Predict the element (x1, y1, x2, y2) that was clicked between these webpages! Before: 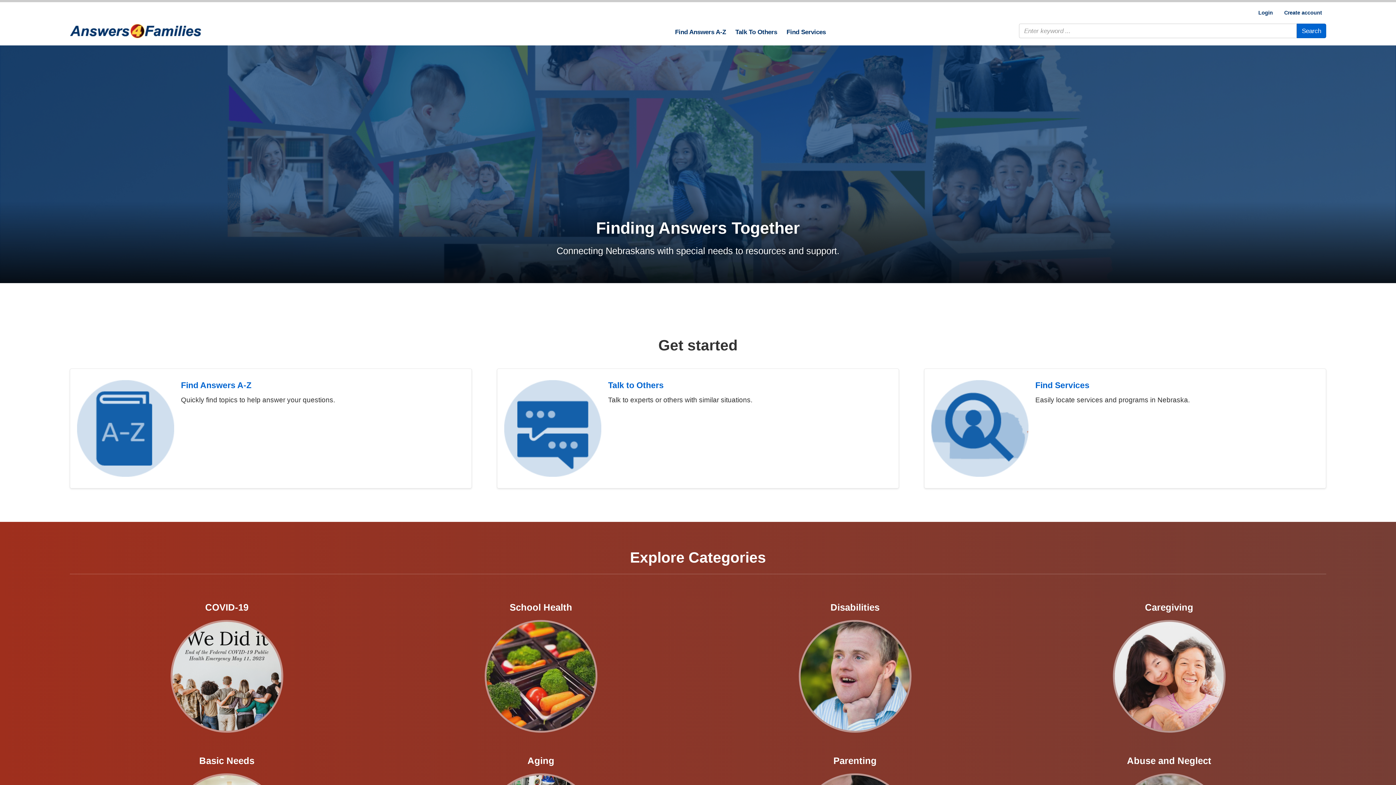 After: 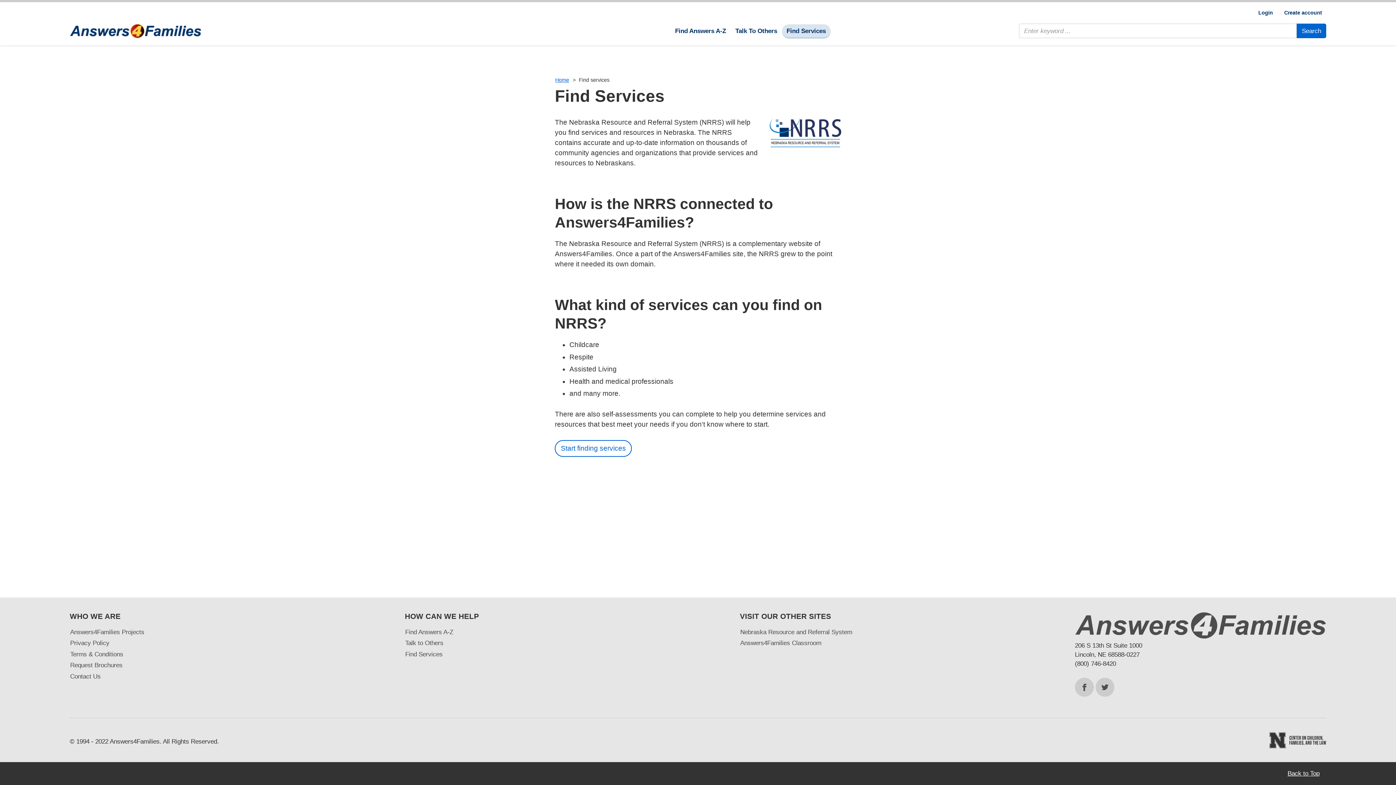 Action: bbox: (924, 368, 1326, 488) label: Find Services

Easily locate services and programs in Nebraska.